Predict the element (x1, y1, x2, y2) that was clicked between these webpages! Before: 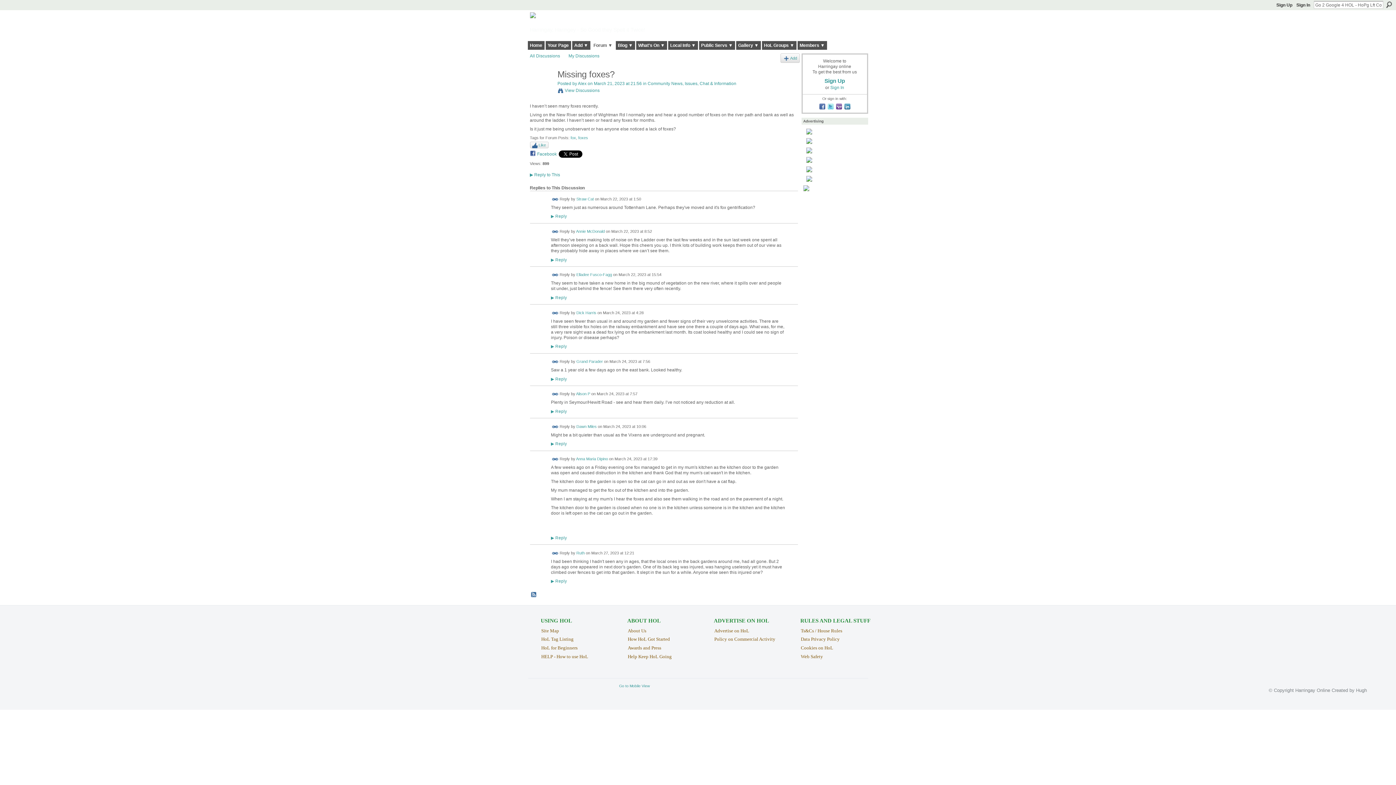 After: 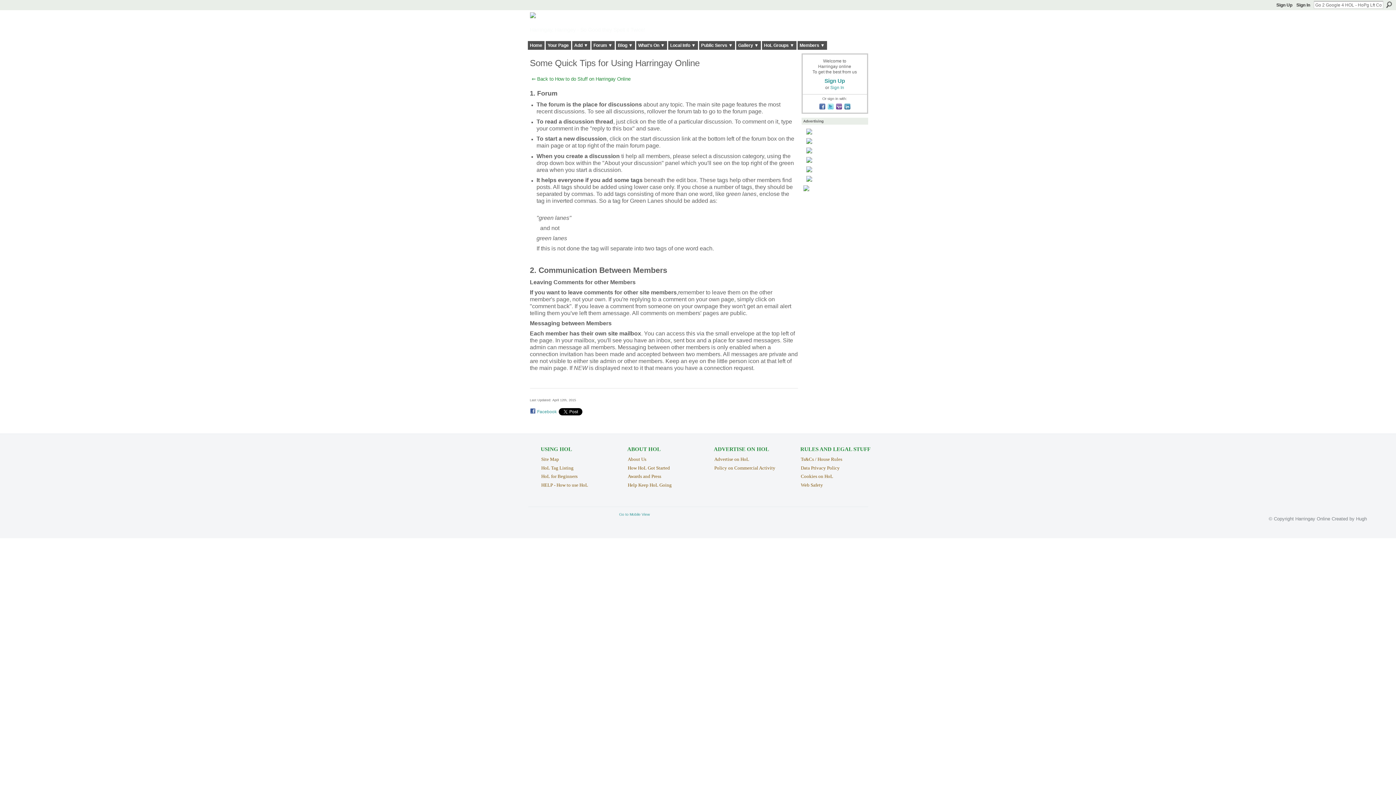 Action: bbox: (541, 645, 577, 651) label: HoL for Beginners